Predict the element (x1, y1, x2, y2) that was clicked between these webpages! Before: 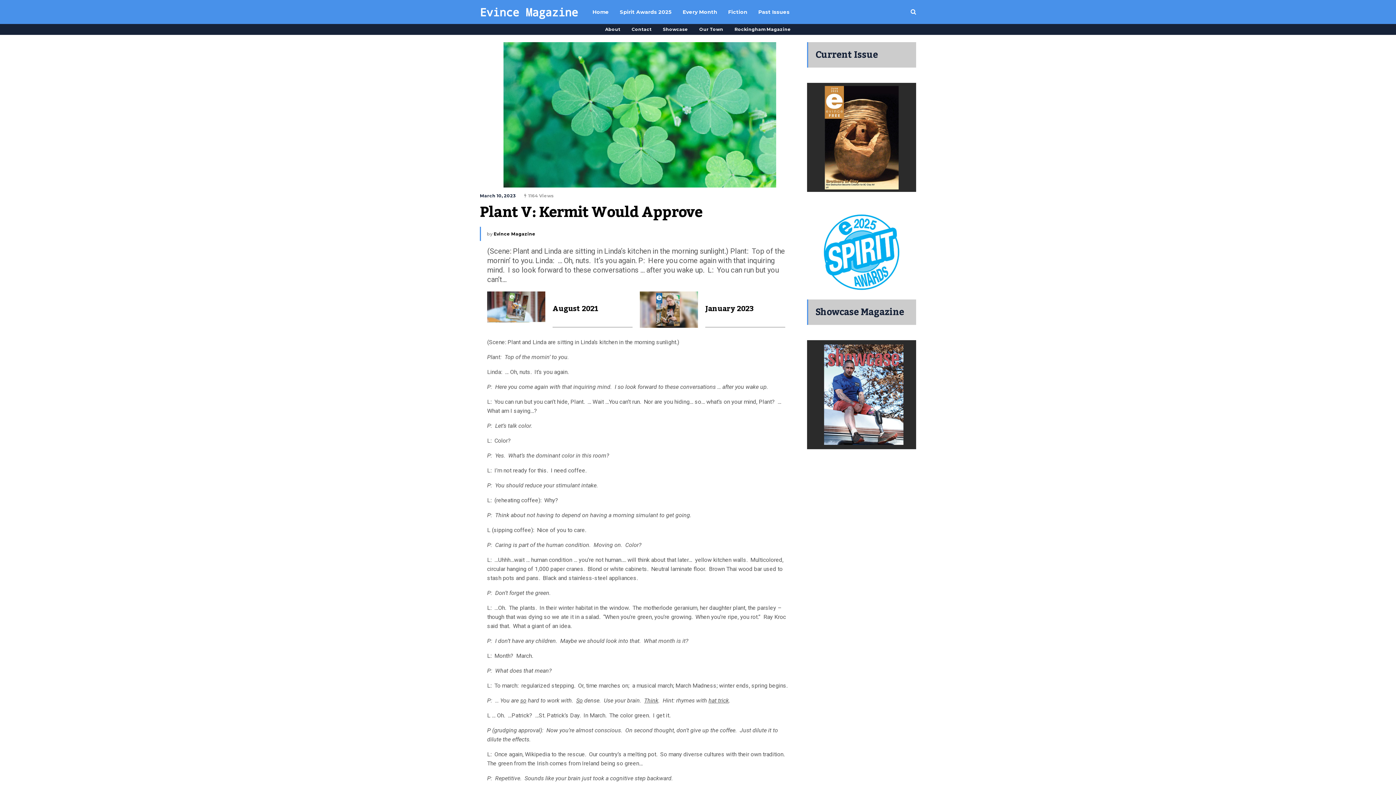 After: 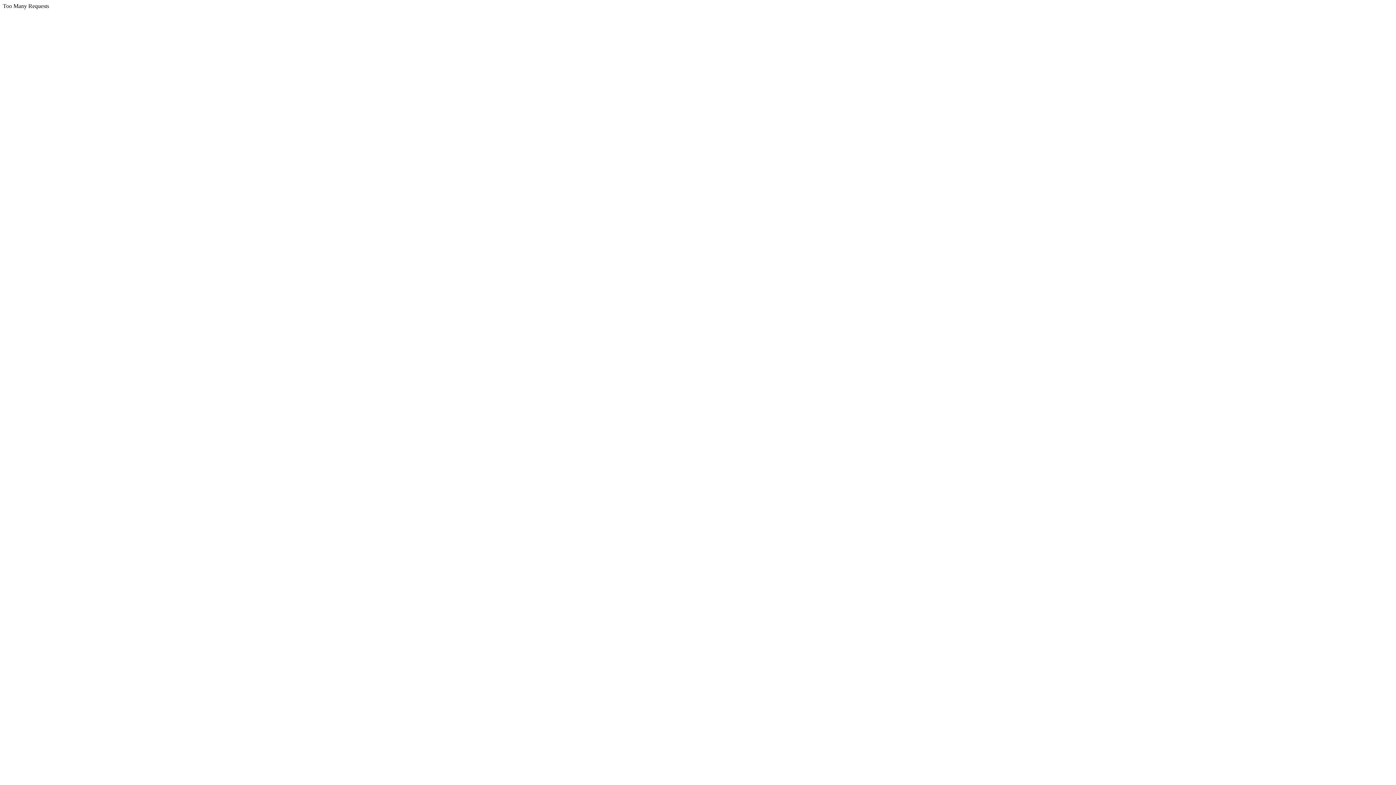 Action: label: Home bbox: (592, -27, 609, 51)